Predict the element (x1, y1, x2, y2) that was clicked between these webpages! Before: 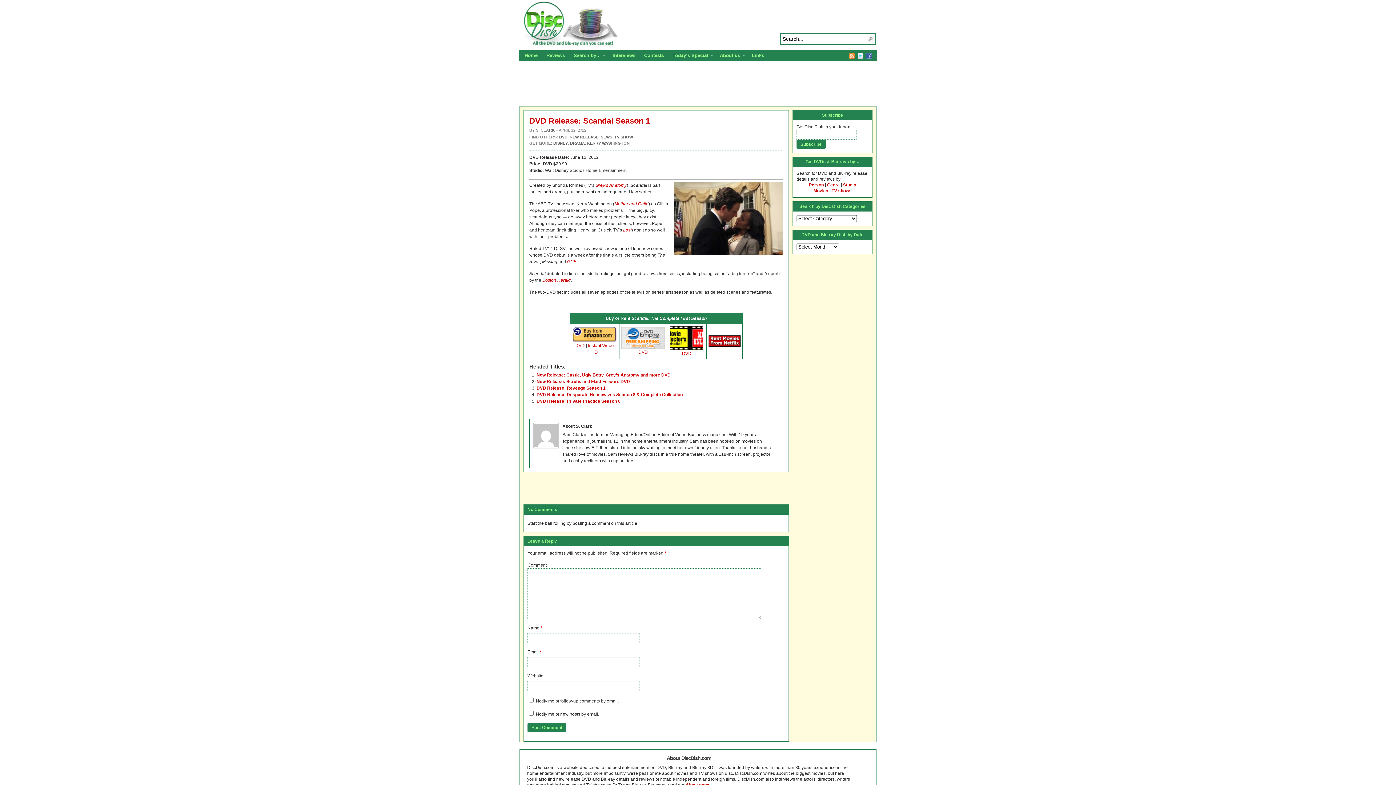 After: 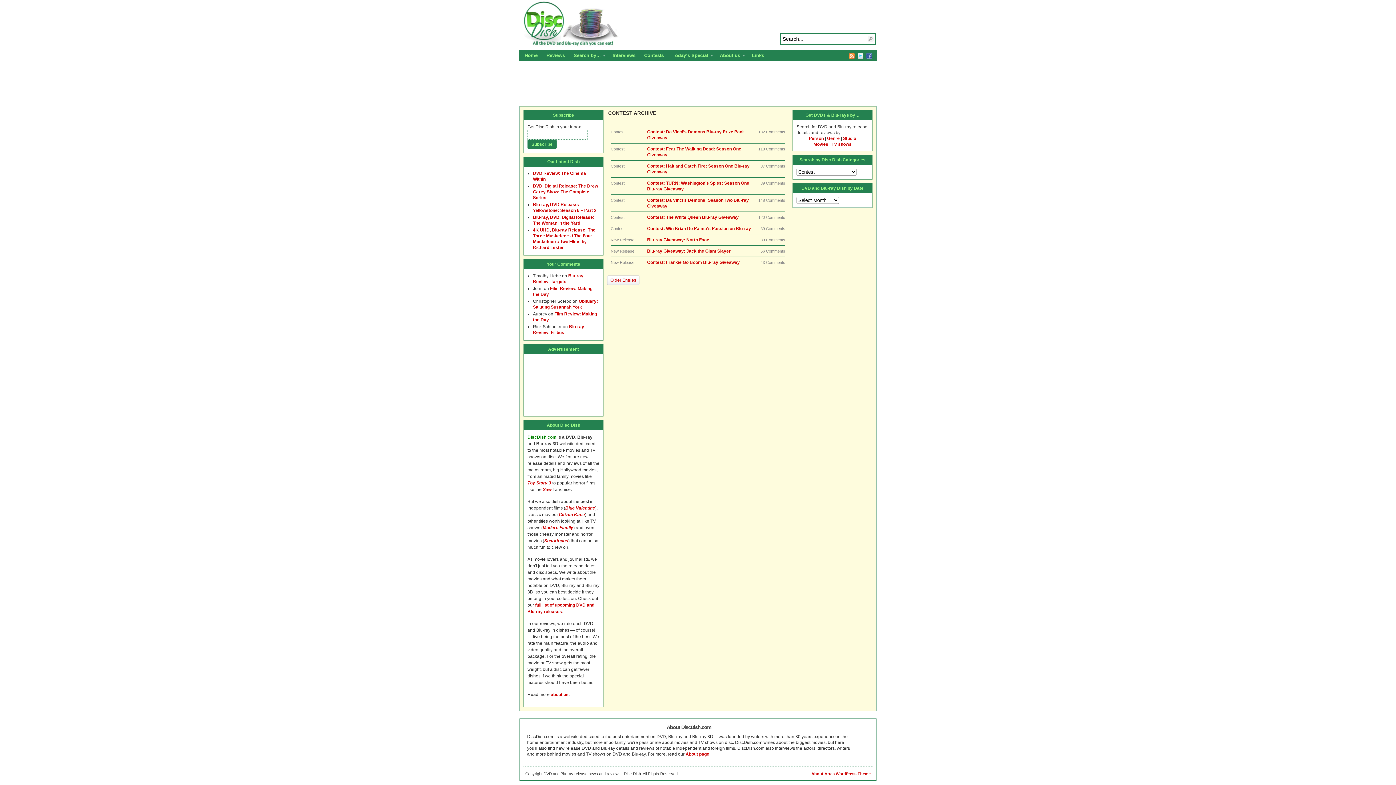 Action: label: Contests bbox: (640, 50, 668, 62)